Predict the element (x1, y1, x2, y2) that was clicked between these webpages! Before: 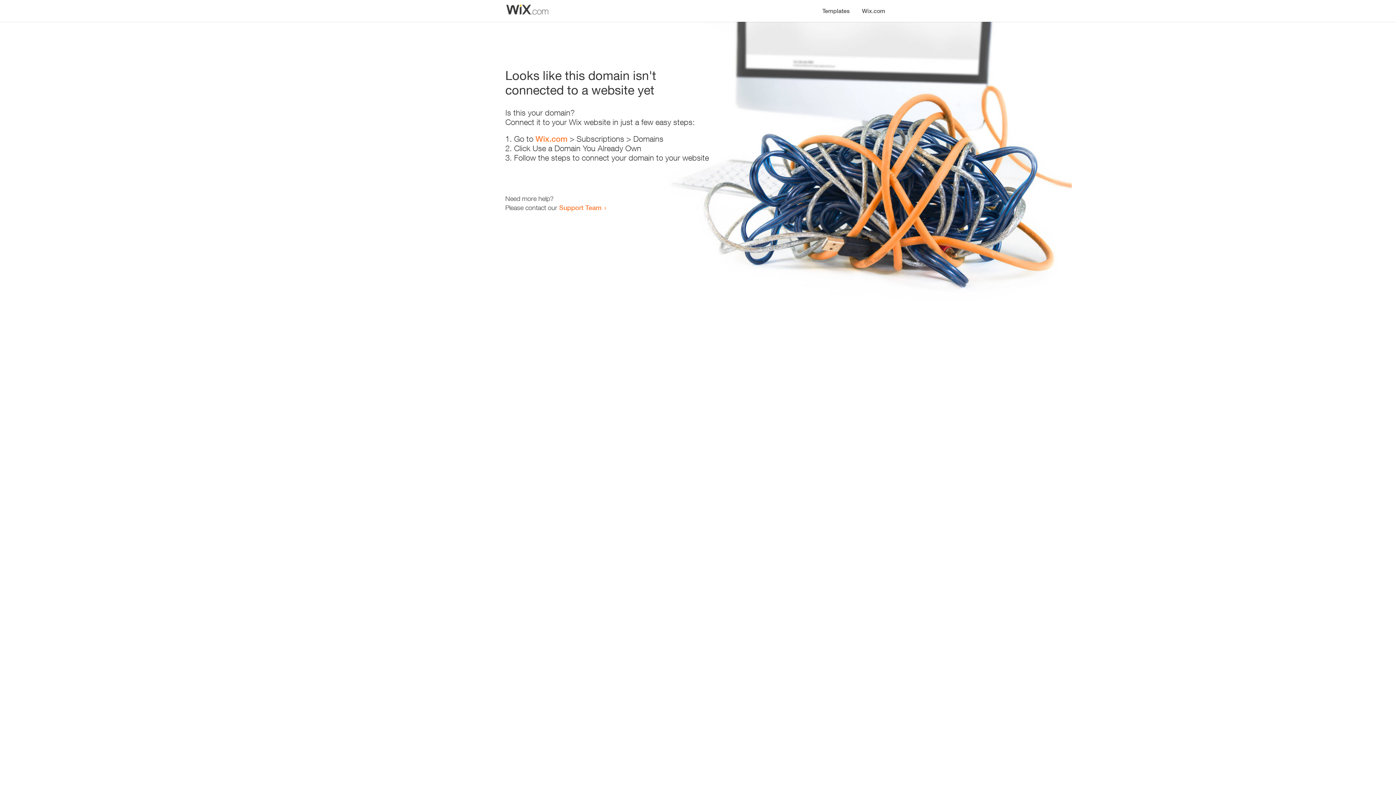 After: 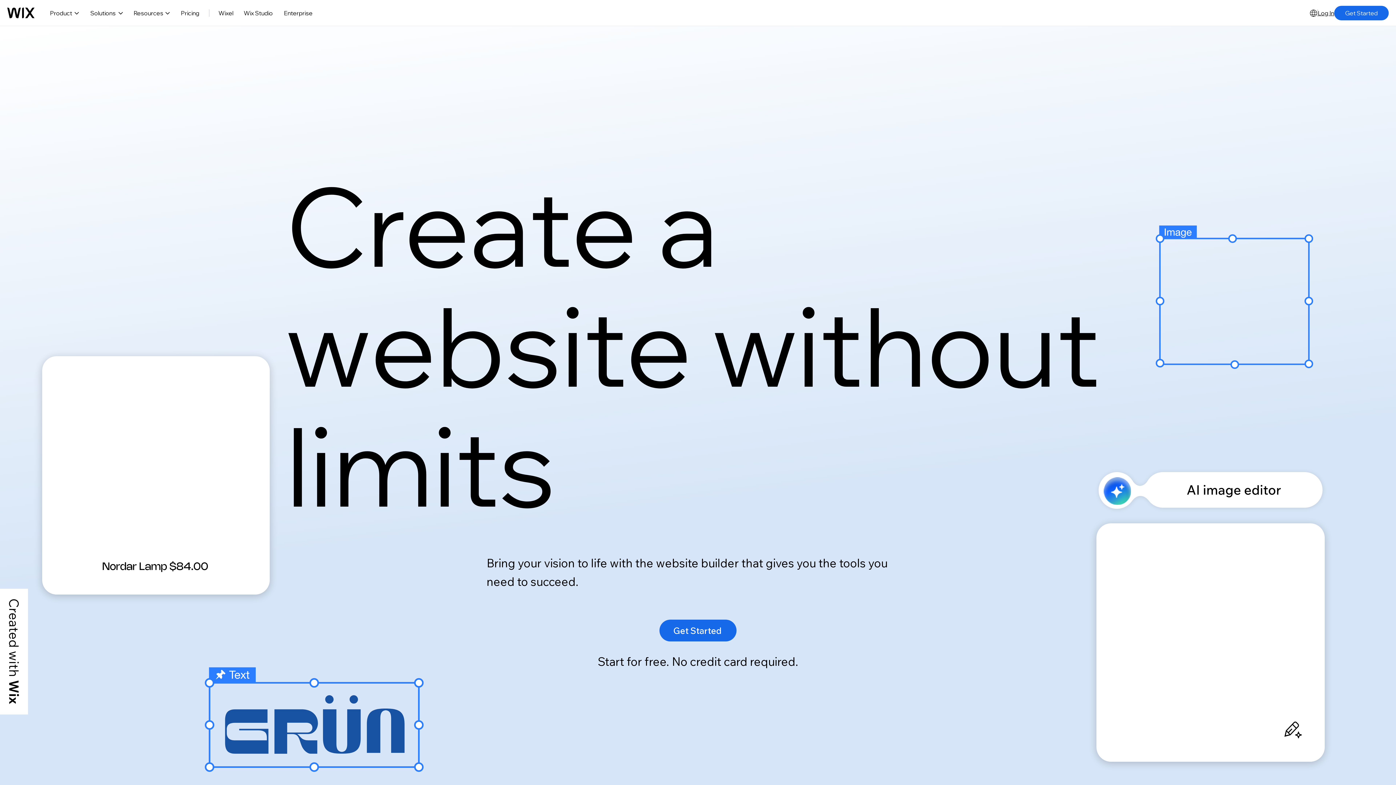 Action: bbox: (535, 134, 567, 143) label: Wix.com